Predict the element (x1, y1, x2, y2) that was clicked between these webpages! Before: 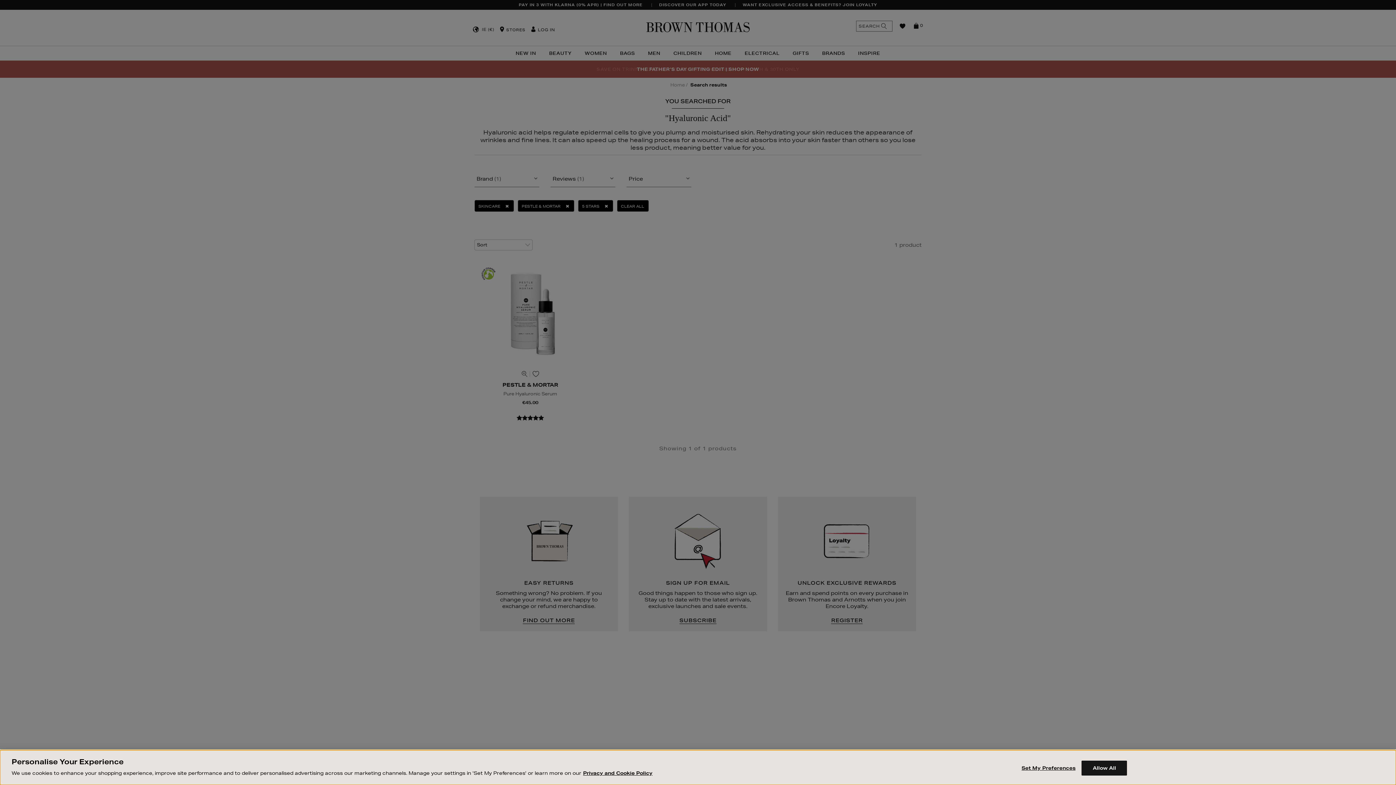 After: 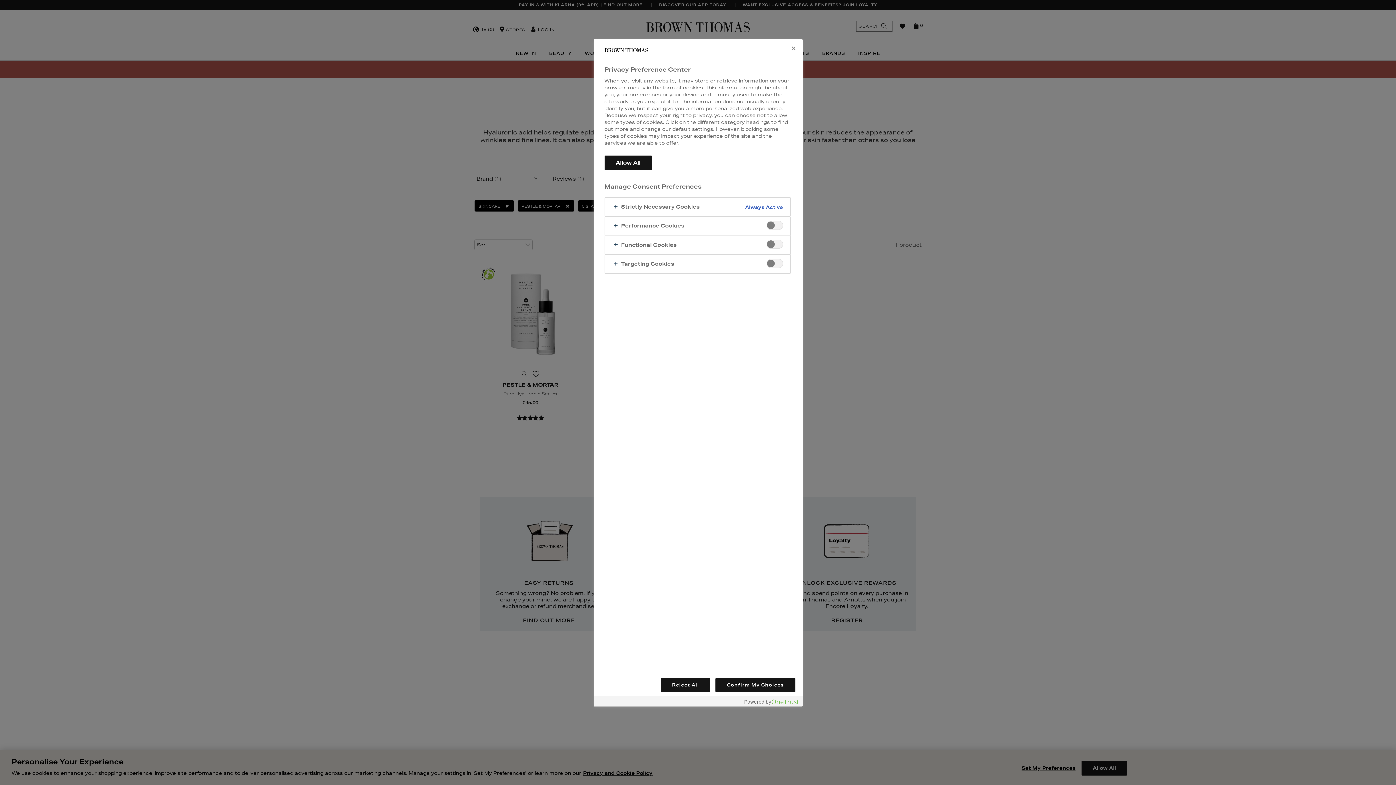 Action: bbox: (1018, 761, 1075, 775) label: Set My Preferences